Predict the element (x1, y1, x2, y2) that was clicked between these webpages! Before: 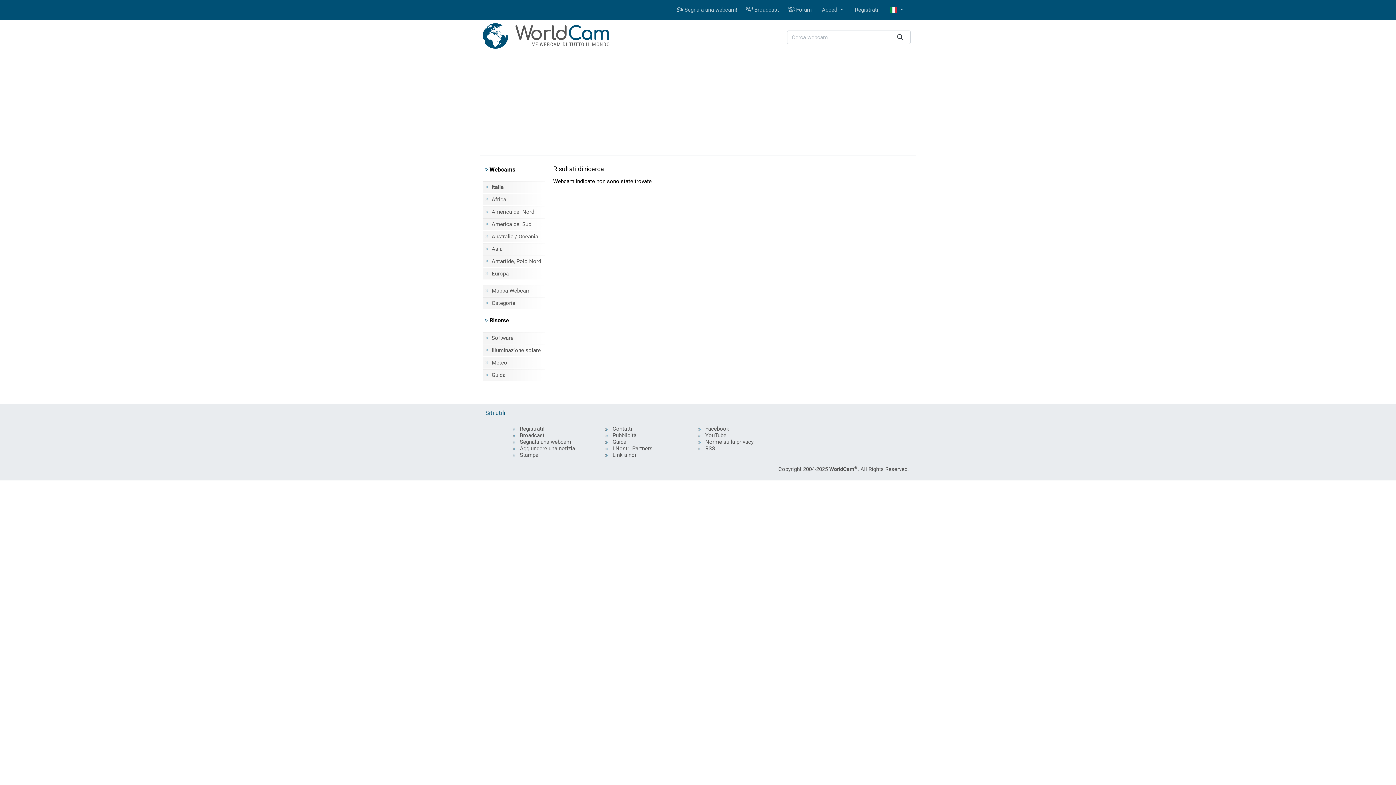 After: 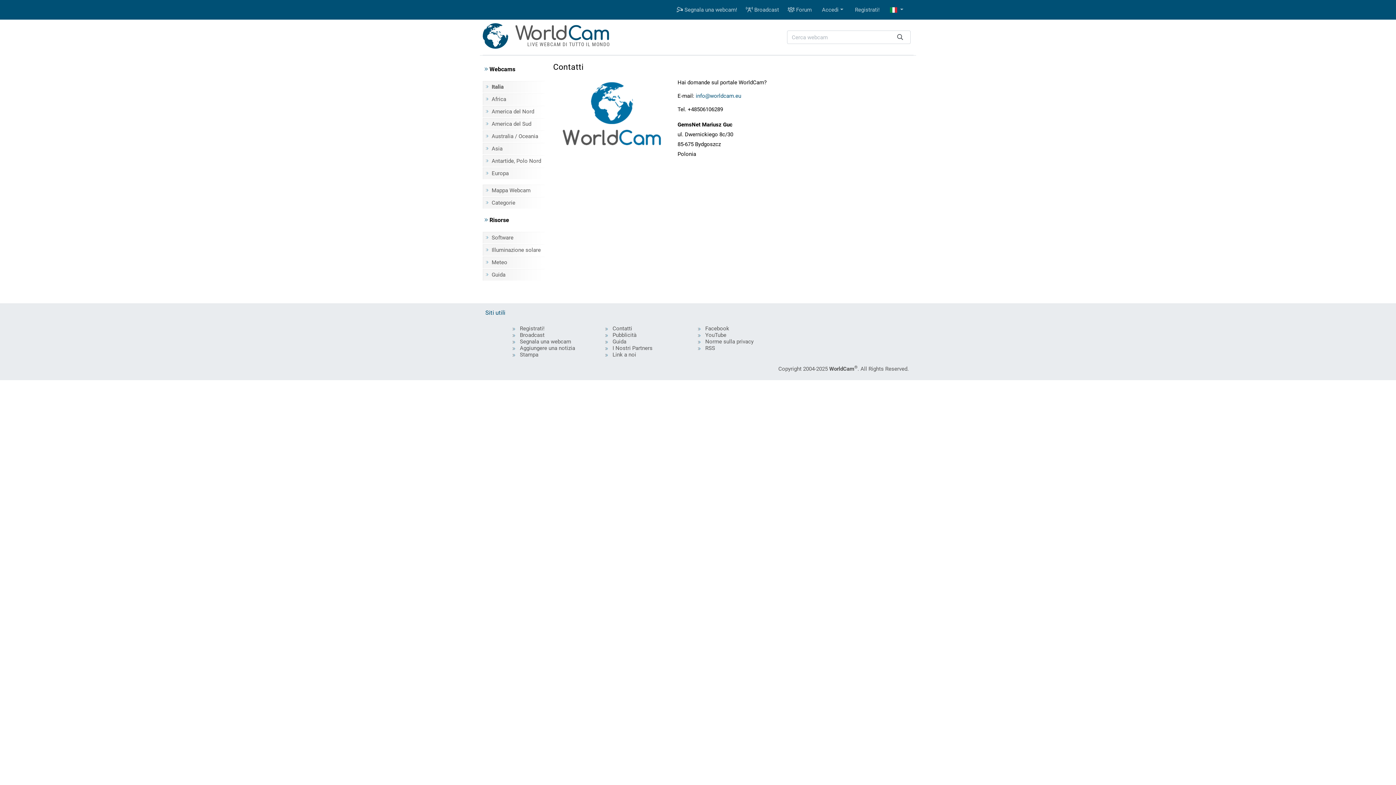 Action: bbox: (612, 425, 632, 432) label: Contatti